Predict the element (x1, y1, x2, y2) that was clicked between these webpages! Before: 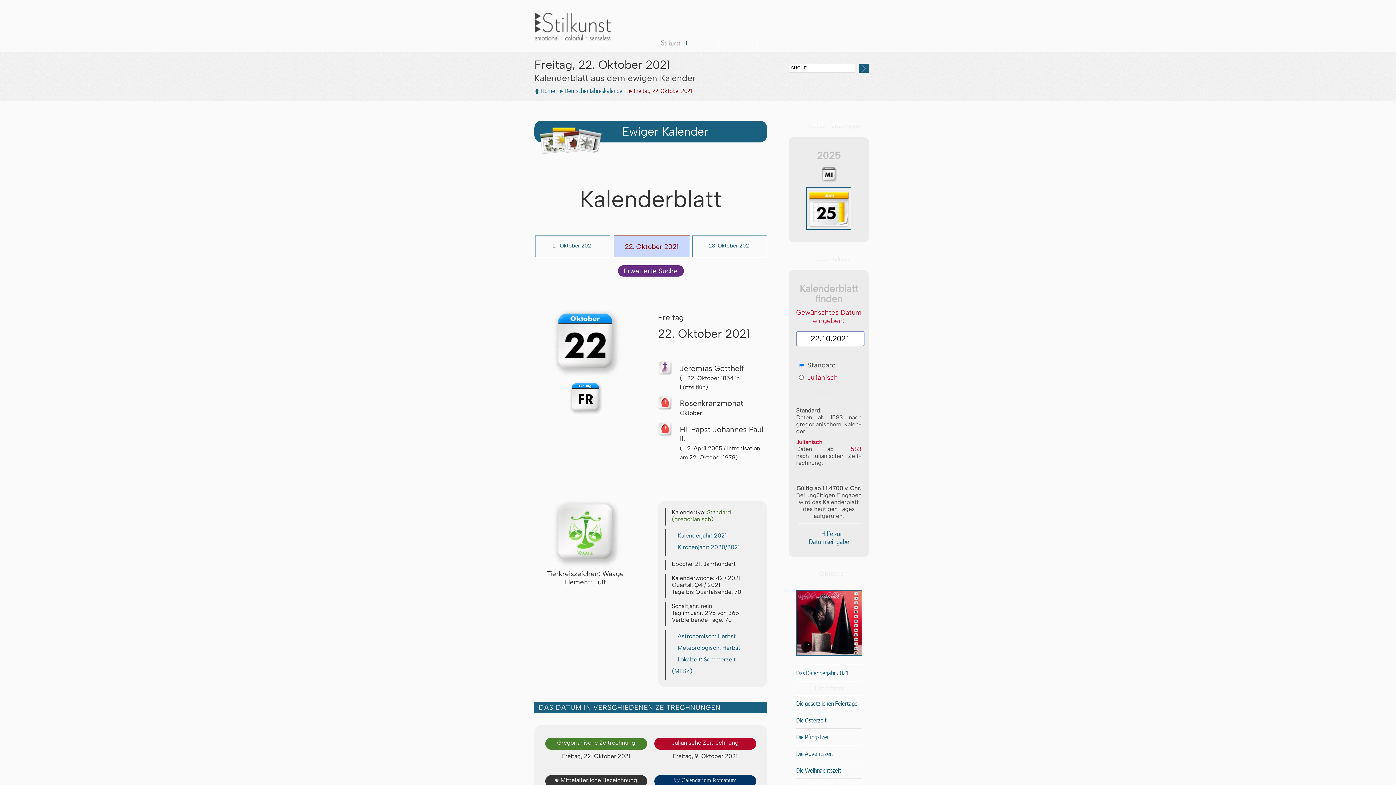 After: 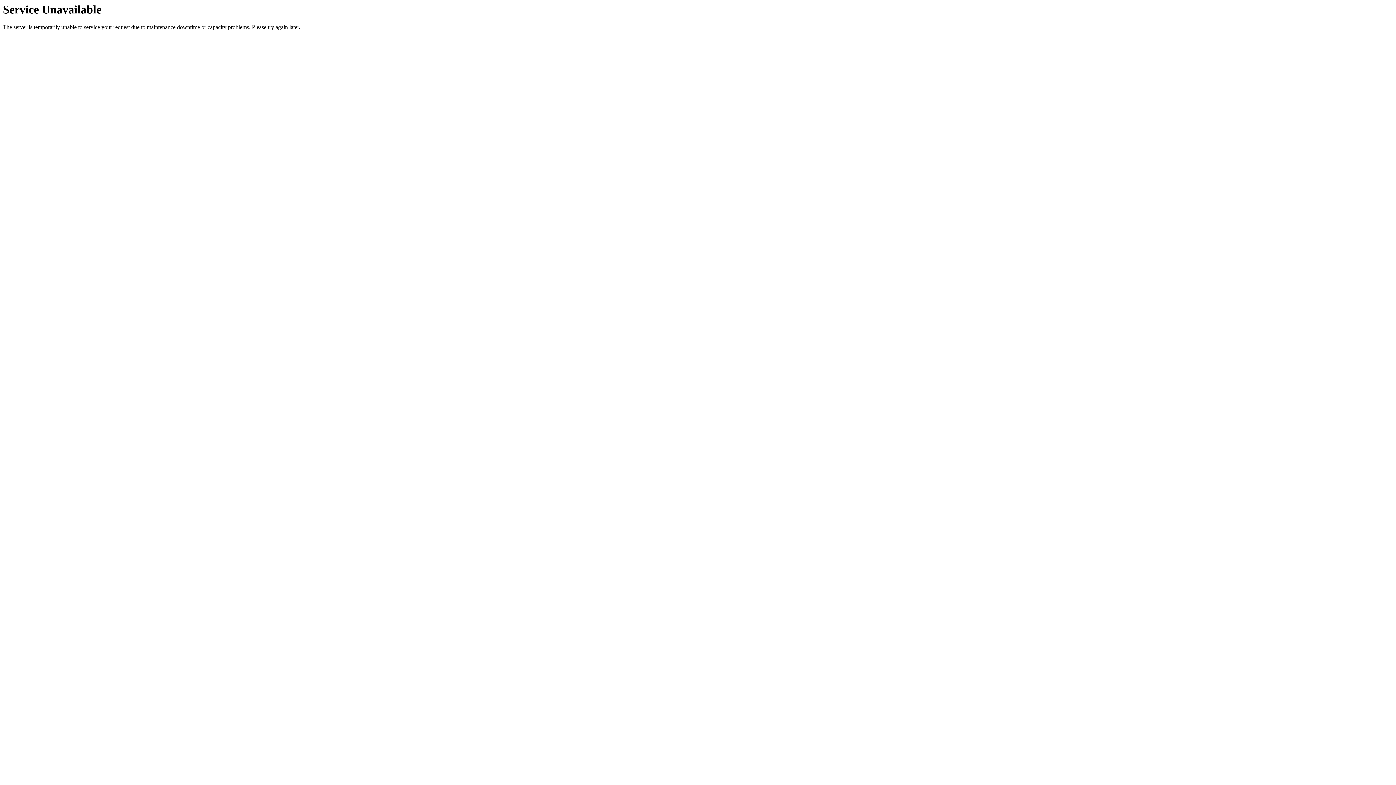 Action: label: Erweiterte Suche bbox: (614, 266, 687, 275)